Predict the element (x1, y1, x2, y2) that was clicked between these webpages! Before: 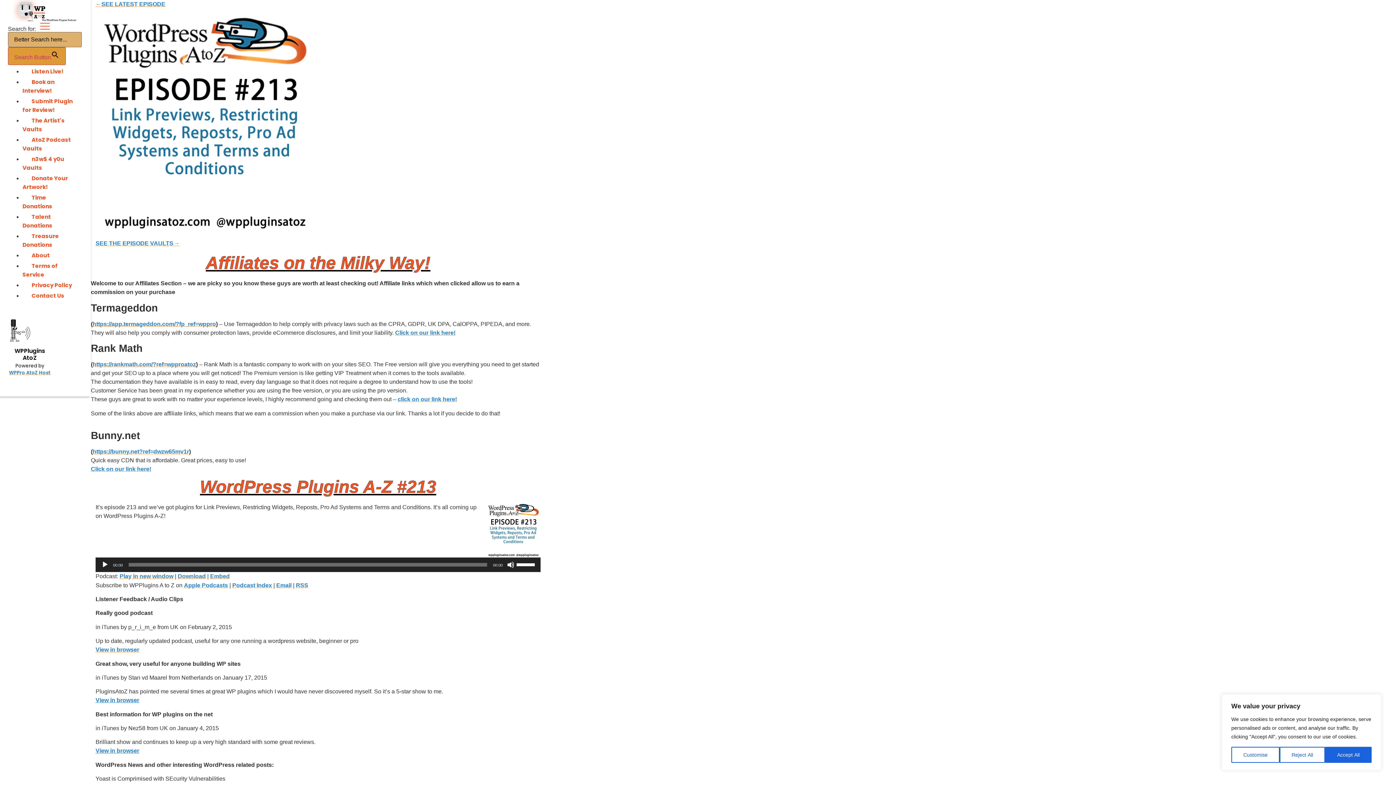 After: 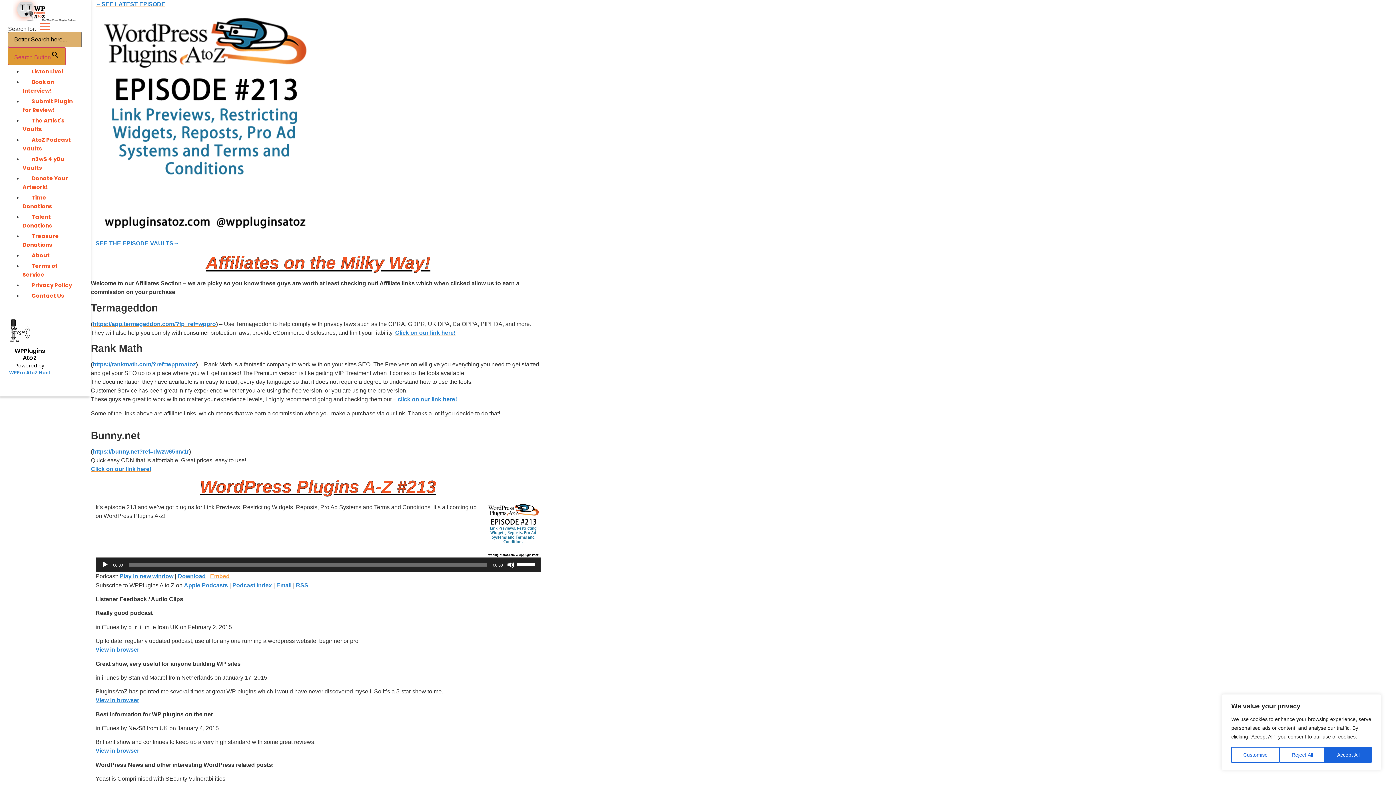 Action: label: Embed bbox: (210, 573, 229, 579)